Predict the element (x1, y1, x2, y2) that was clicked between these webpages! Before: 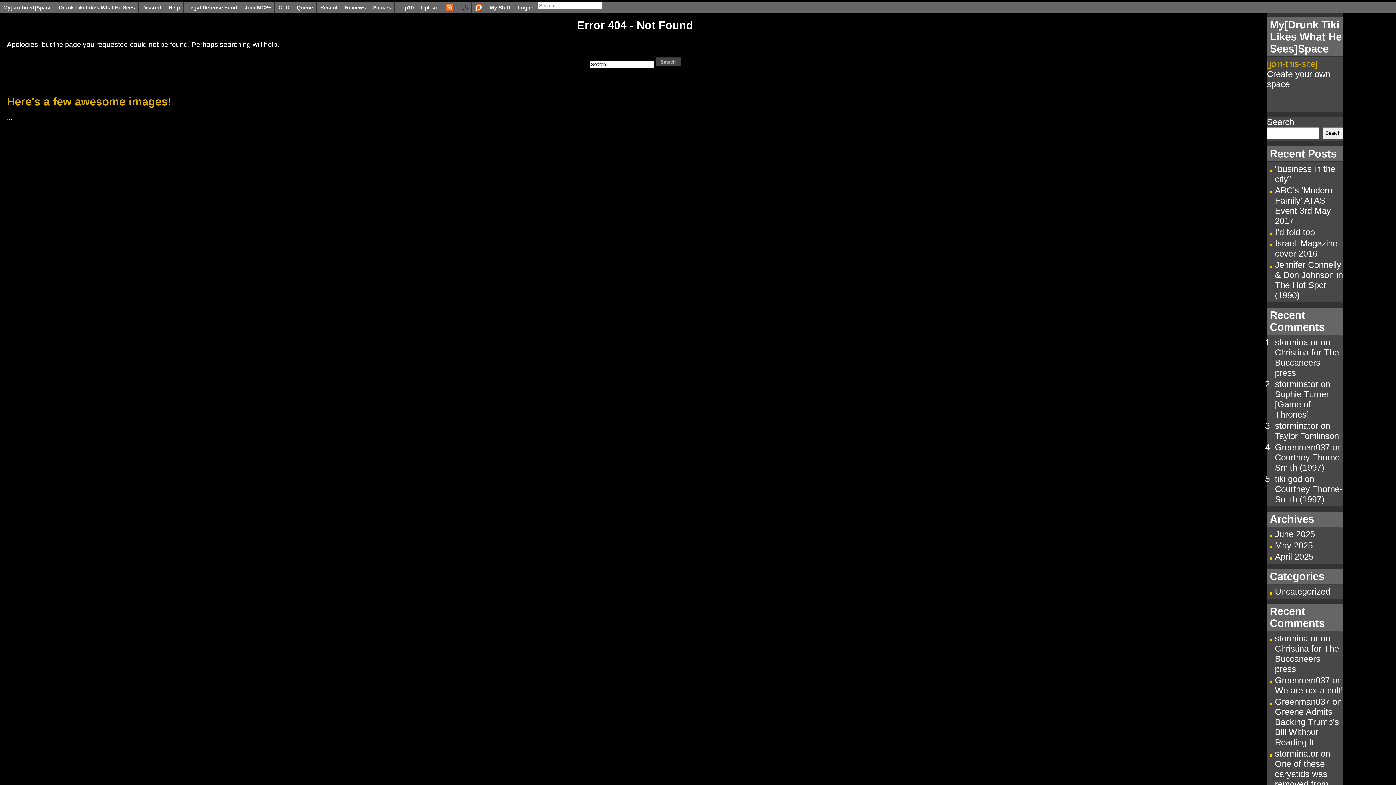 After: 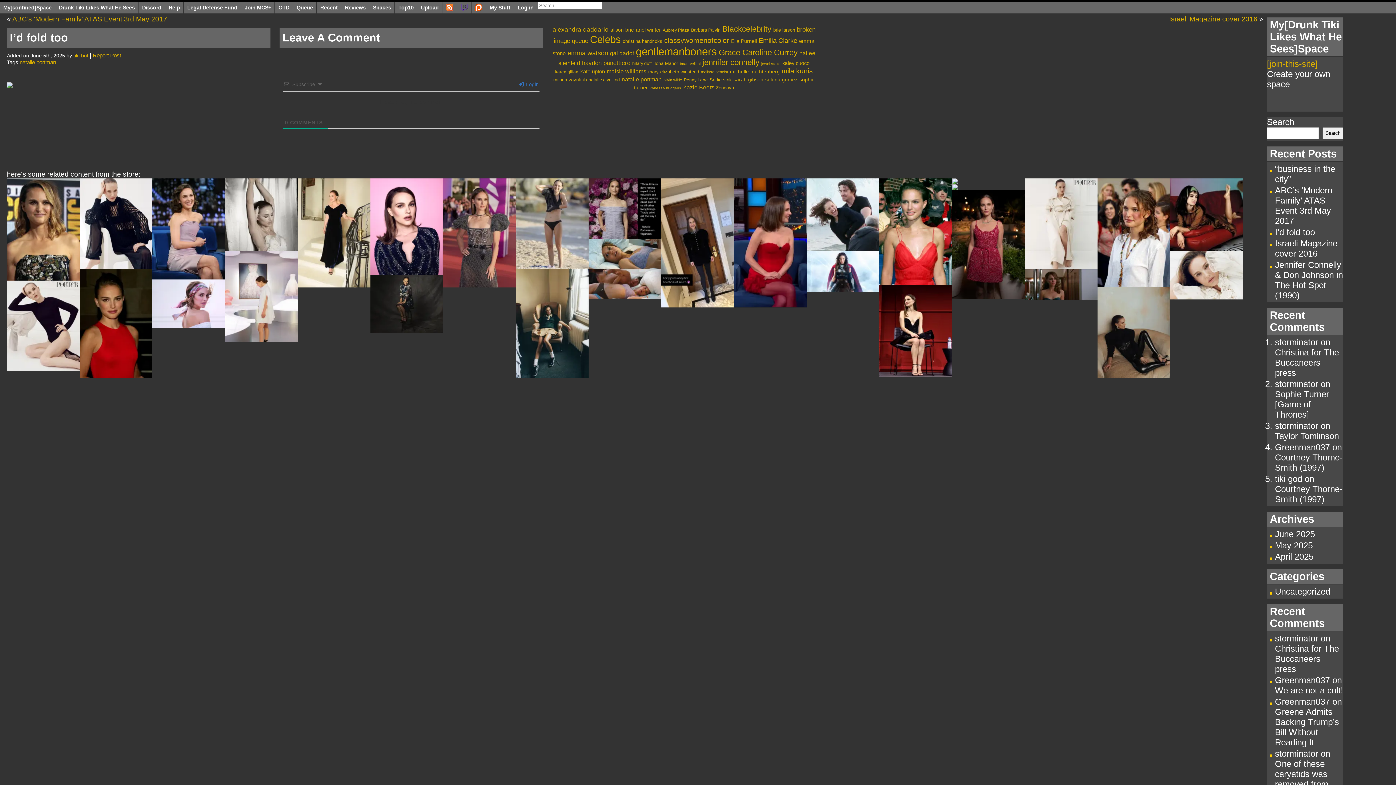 Action: label: I’d fold too bbox: (1275, 227, 1315, 237)